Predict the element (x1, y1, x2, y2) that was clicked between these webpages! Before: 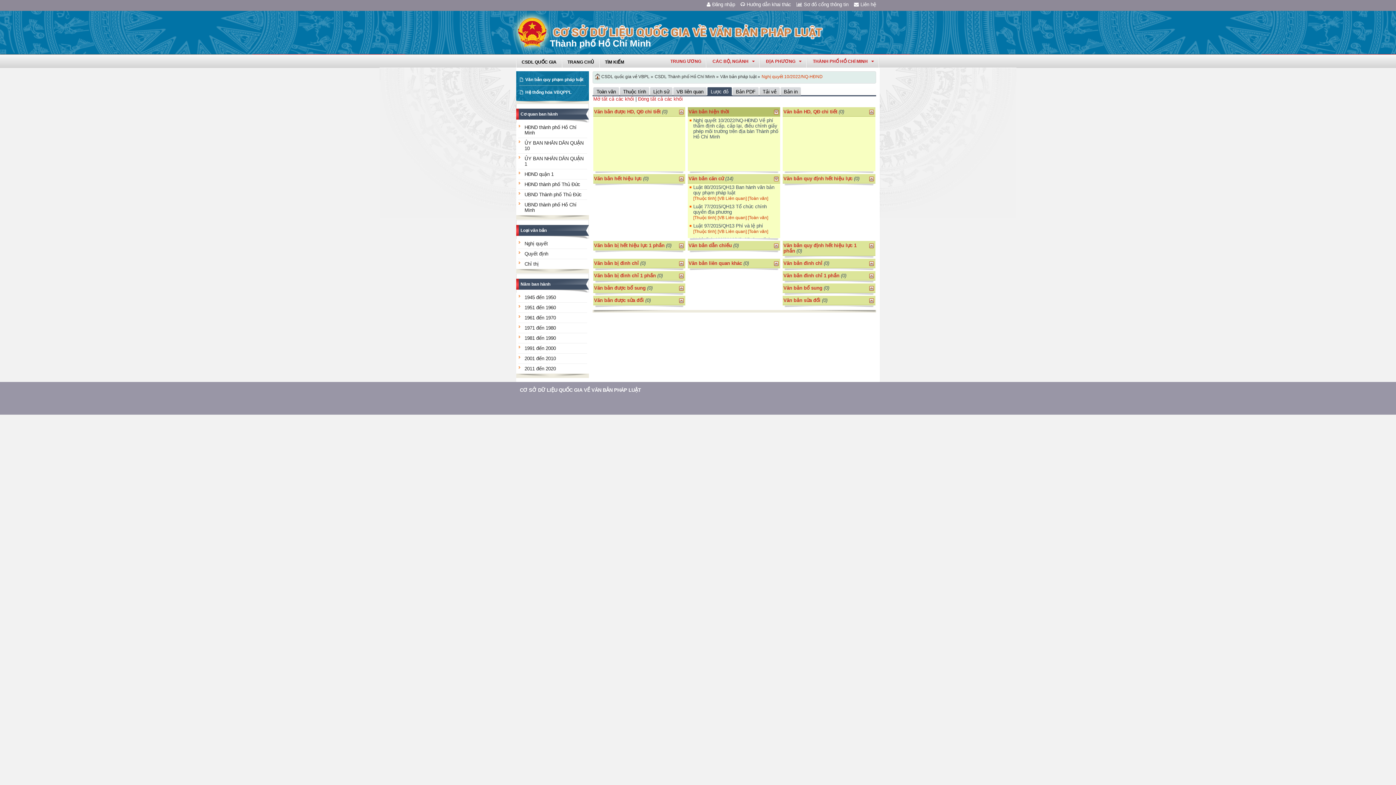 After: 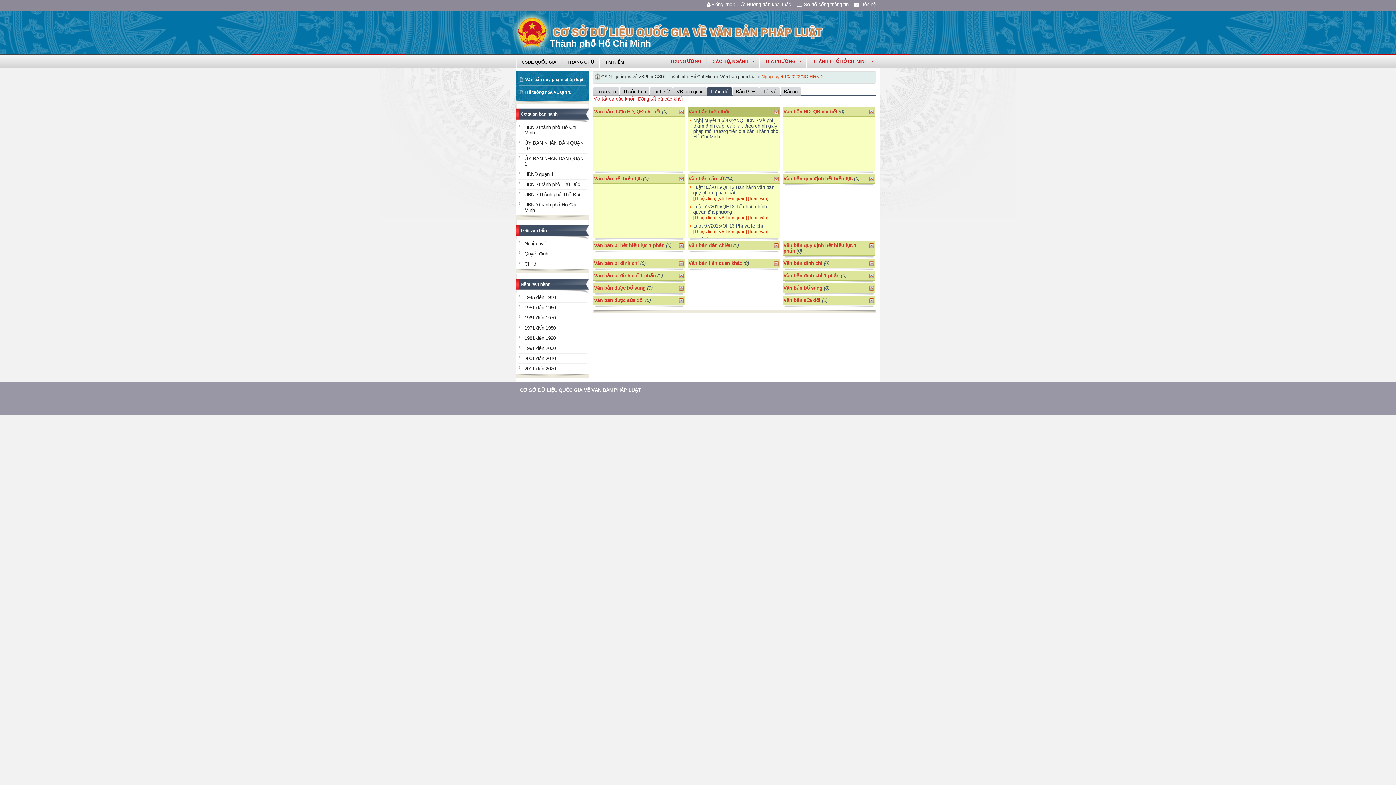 Action: label:   bbox: (679, 176, 684, 181)